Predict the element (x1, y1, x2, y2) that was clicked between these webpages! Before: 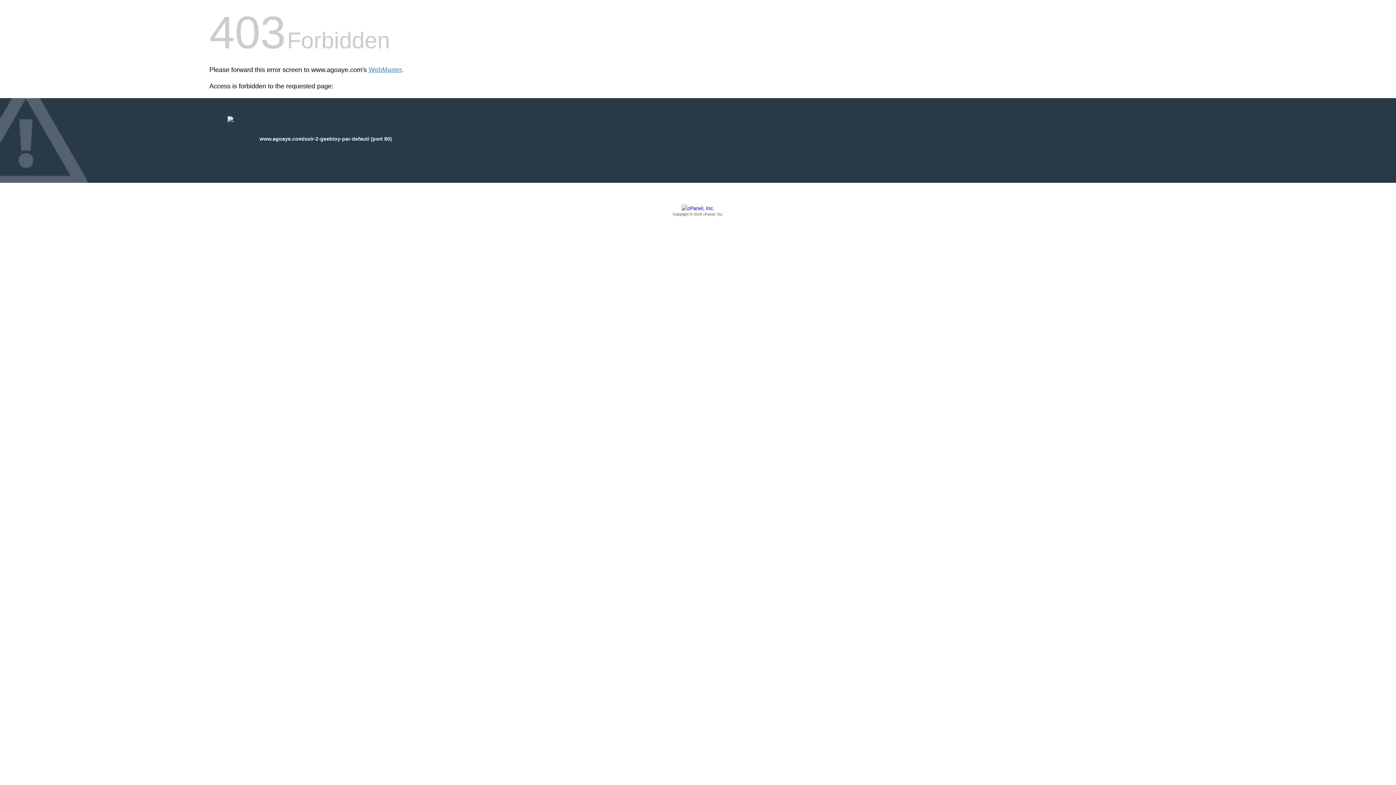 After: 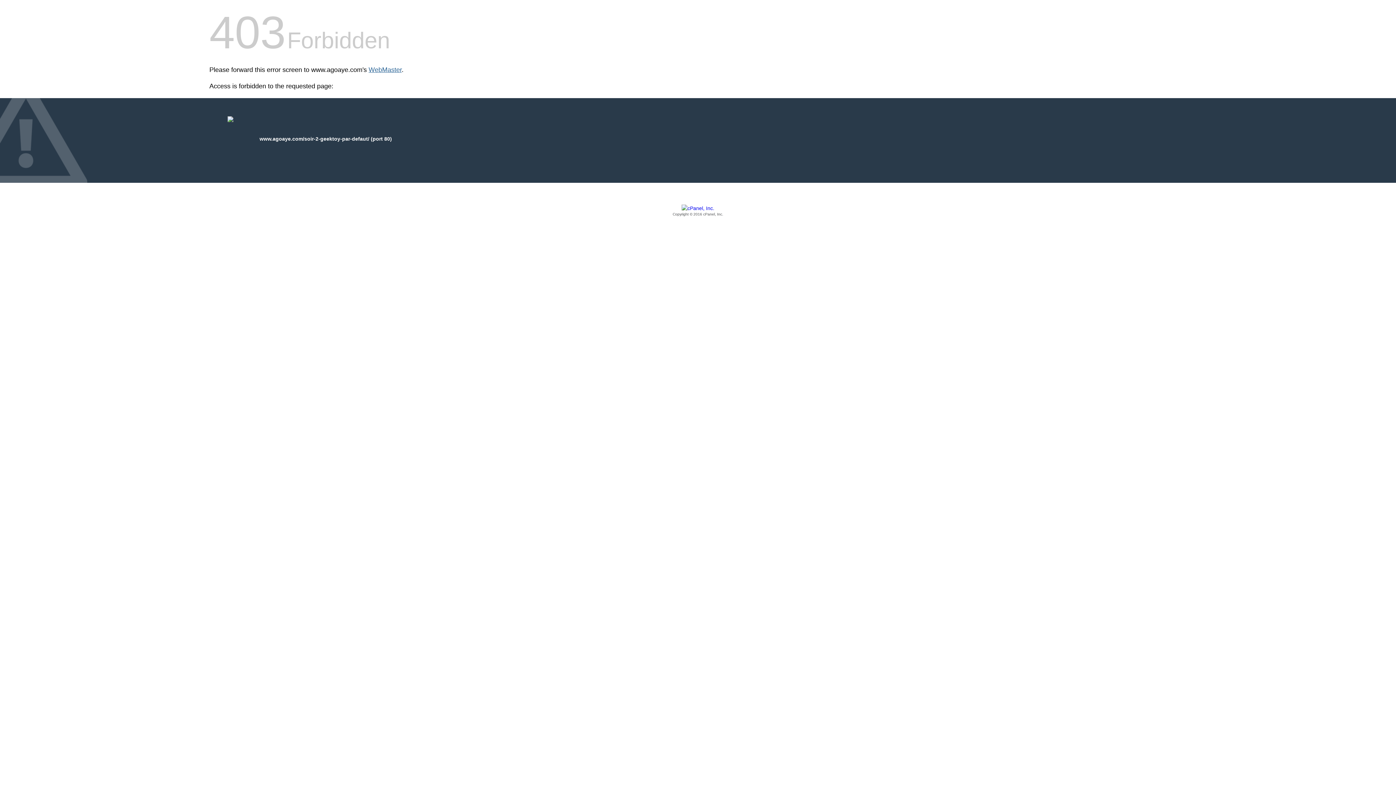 Action: bbox: (368, 66, 401, 73) label: WebMaster